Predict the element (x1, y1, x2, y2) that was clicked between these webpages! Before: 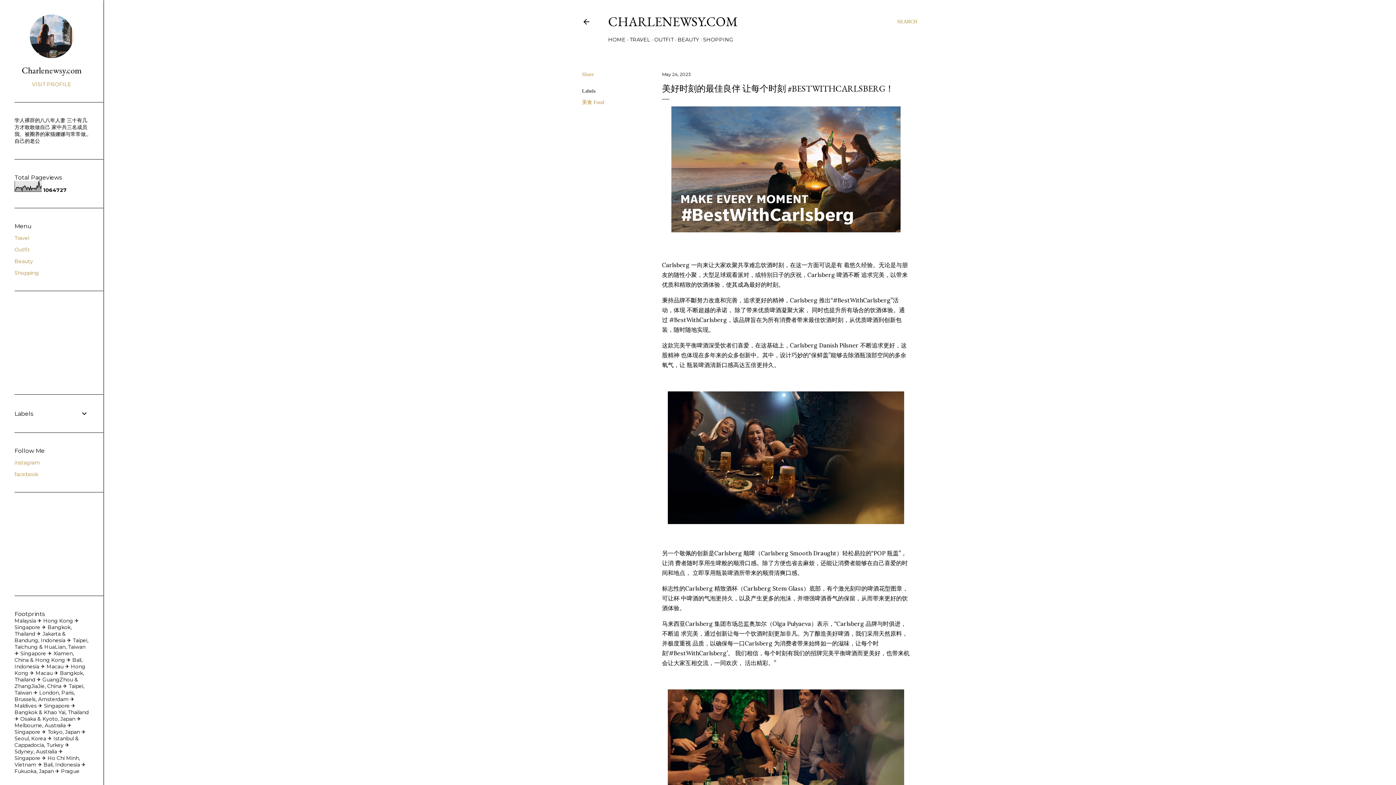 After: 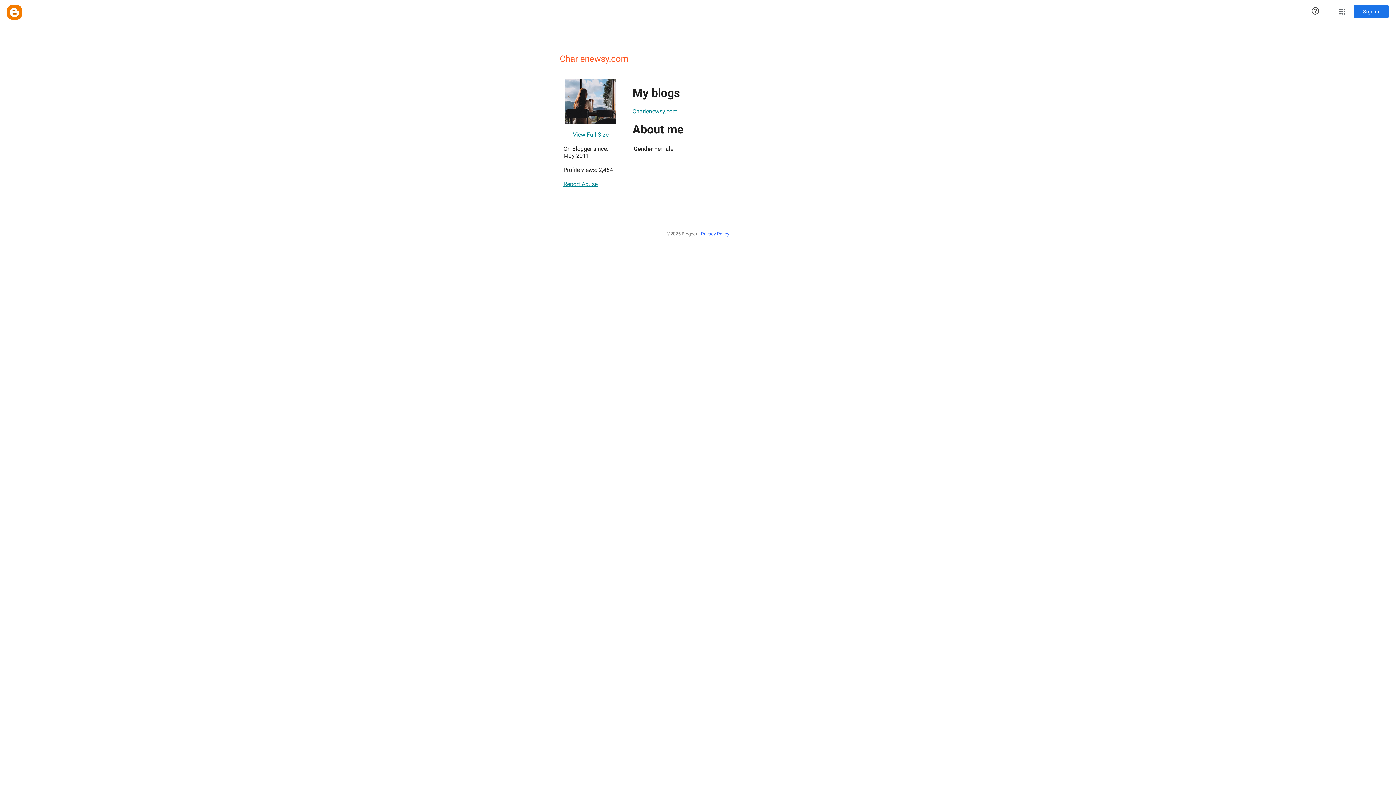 Action: bbox: (29, 53, 73, 59)